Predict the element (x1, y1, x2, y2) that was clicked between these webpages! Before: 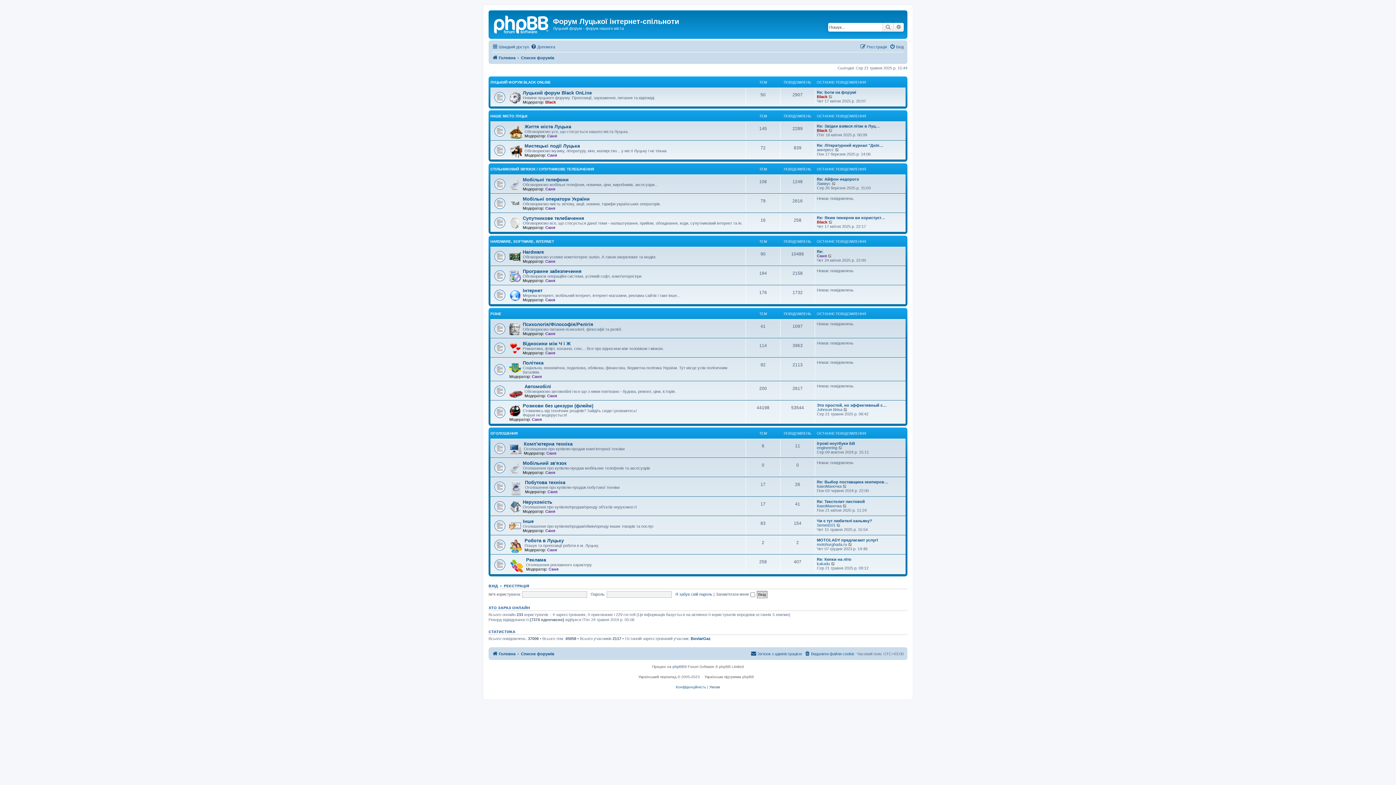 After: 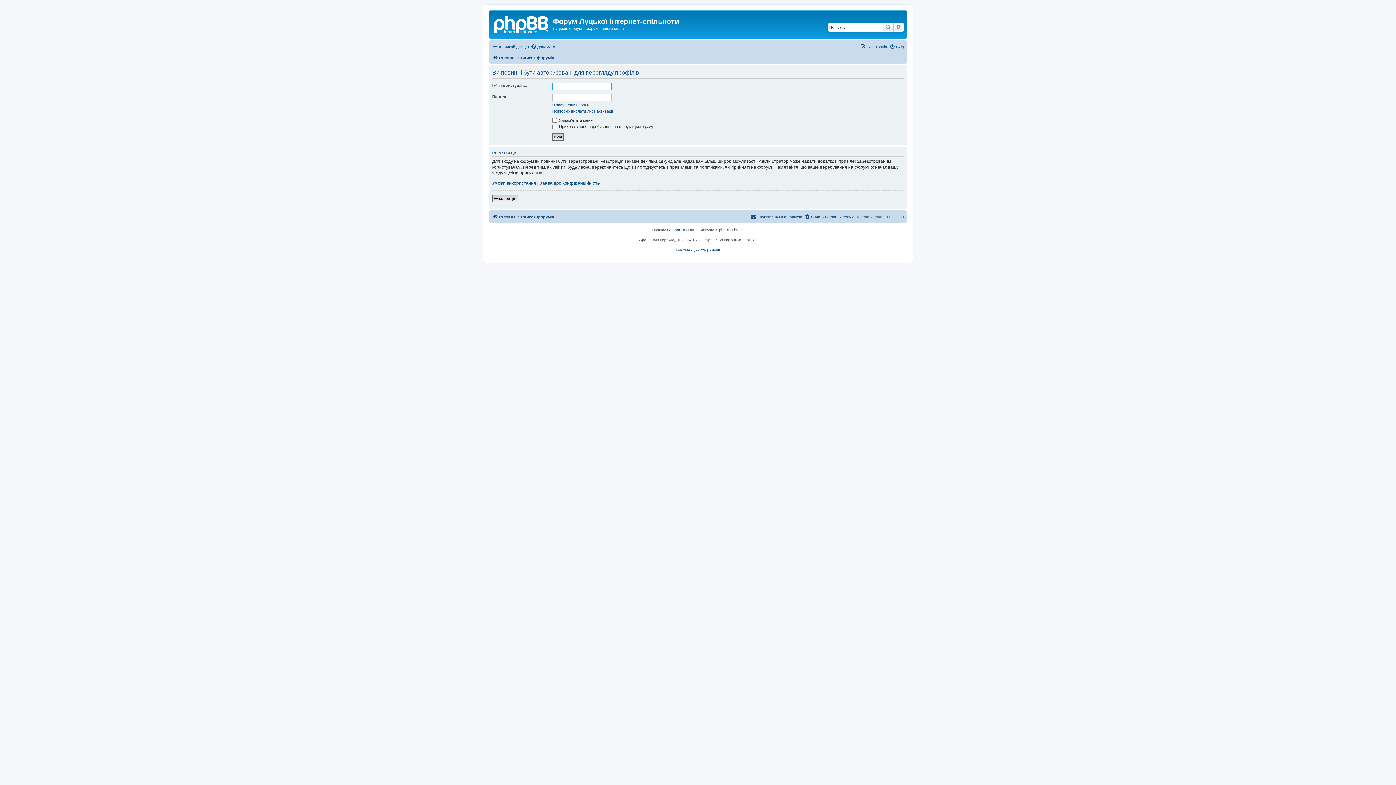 Action: label: Саня bbox: (545, 278, 555, 282)